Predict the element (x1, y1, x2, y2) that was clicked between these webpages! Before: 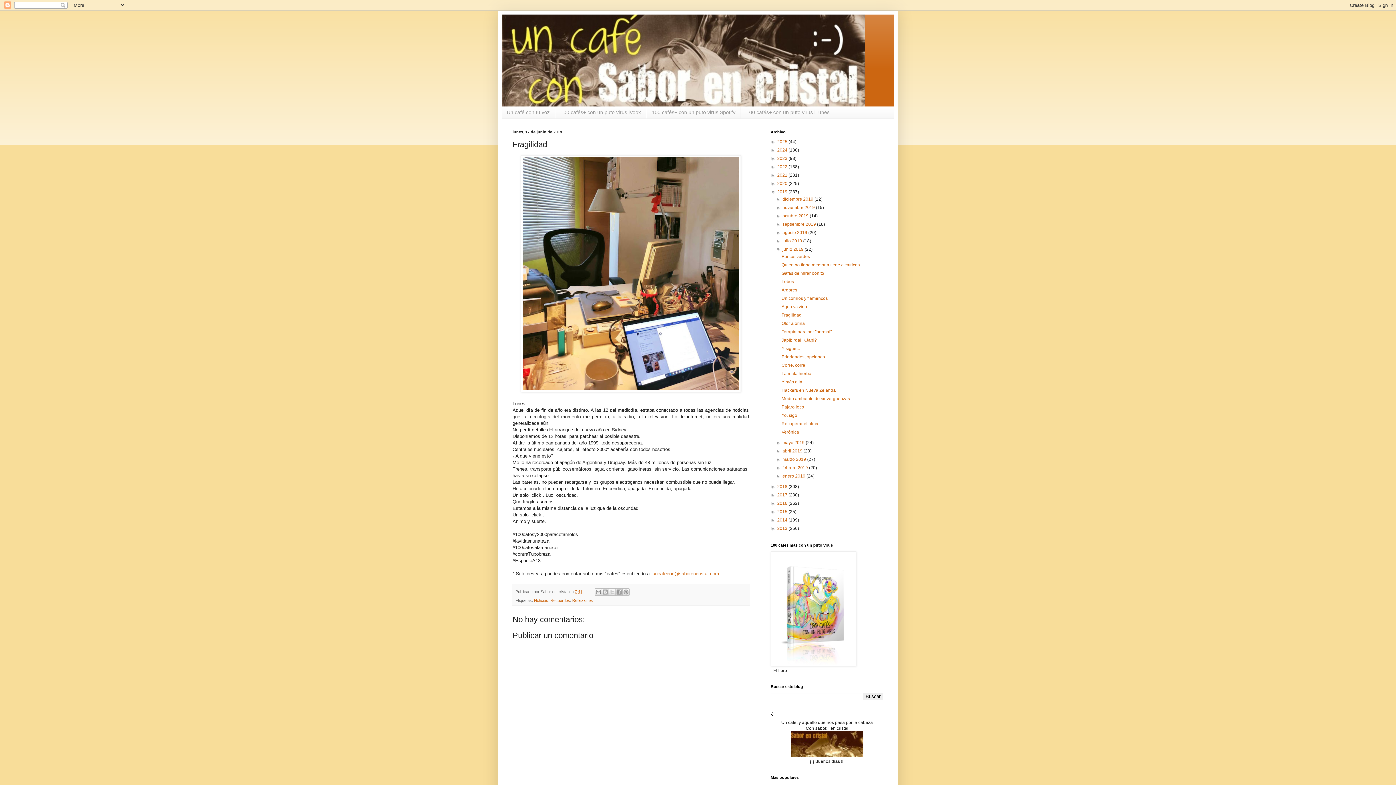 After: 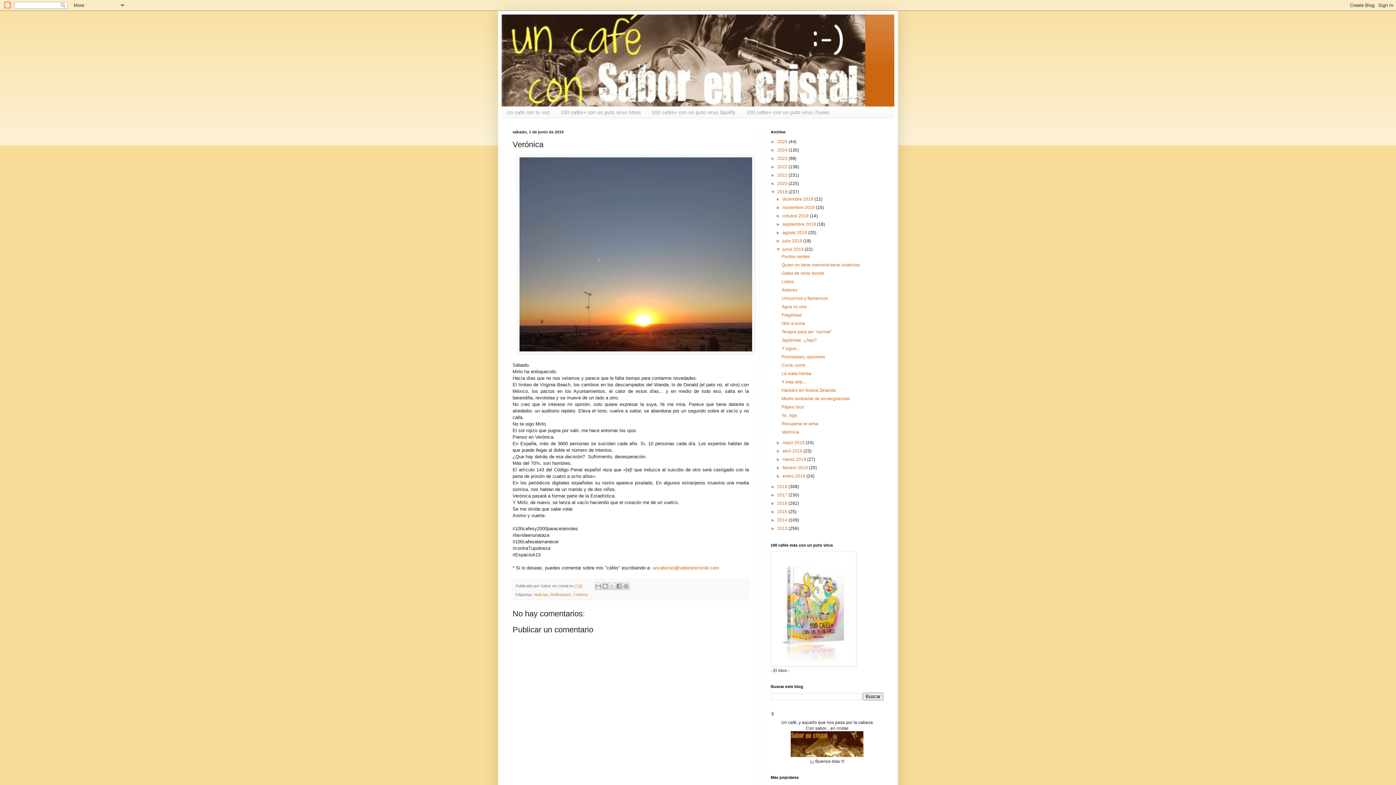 Action: label: Verónica bbox: (781, 429, 799, 434)